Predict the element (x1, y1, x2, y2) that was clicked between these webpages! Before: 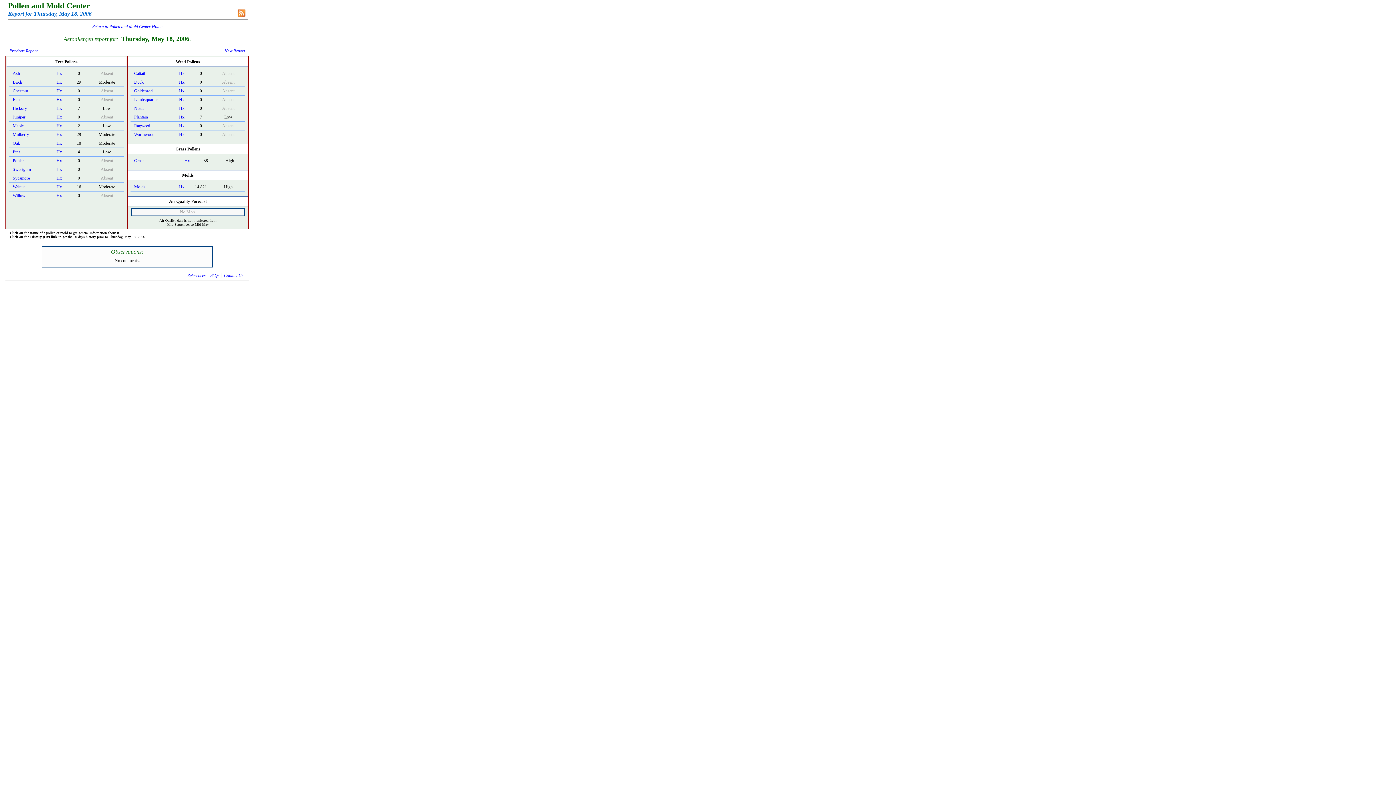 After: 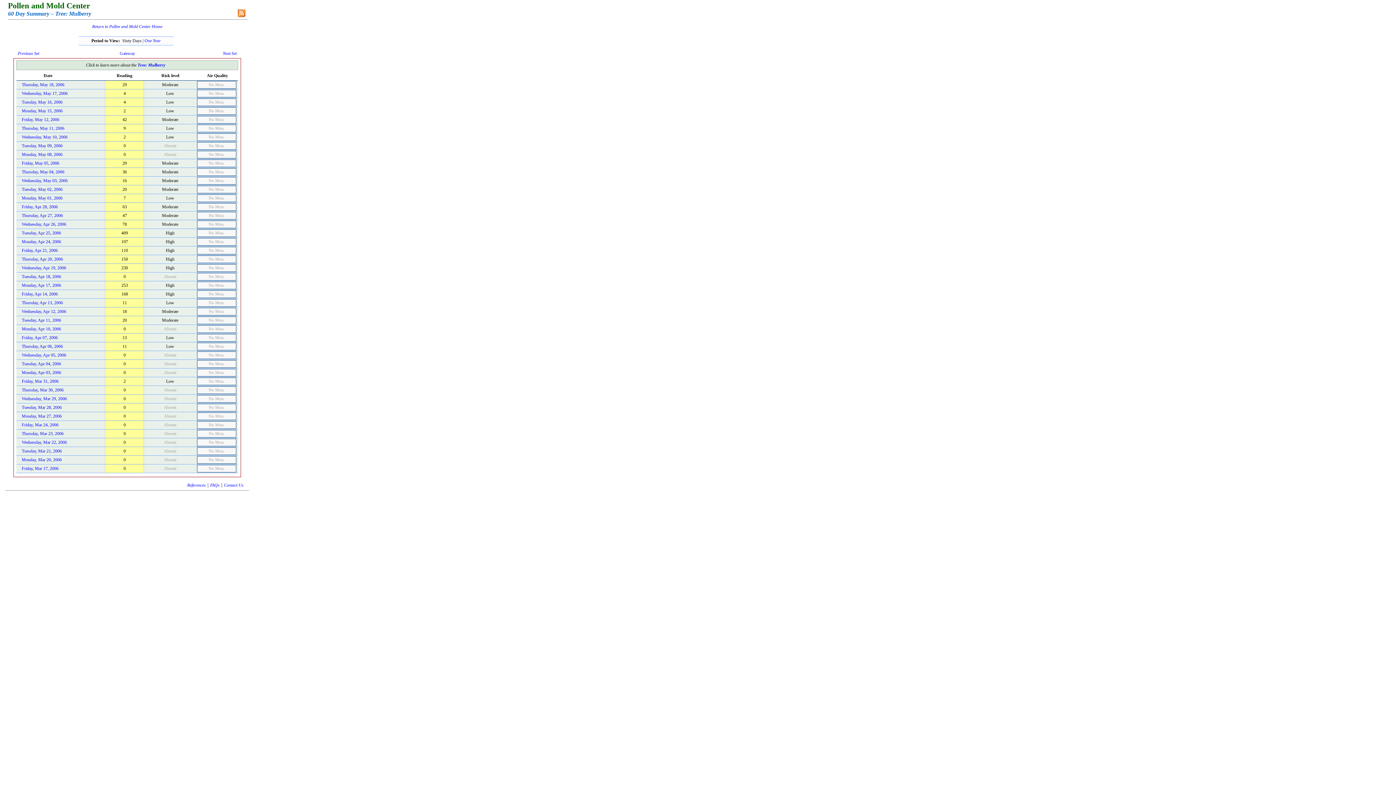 Action: label: Hx bbox: (56, 132, 62, 137)